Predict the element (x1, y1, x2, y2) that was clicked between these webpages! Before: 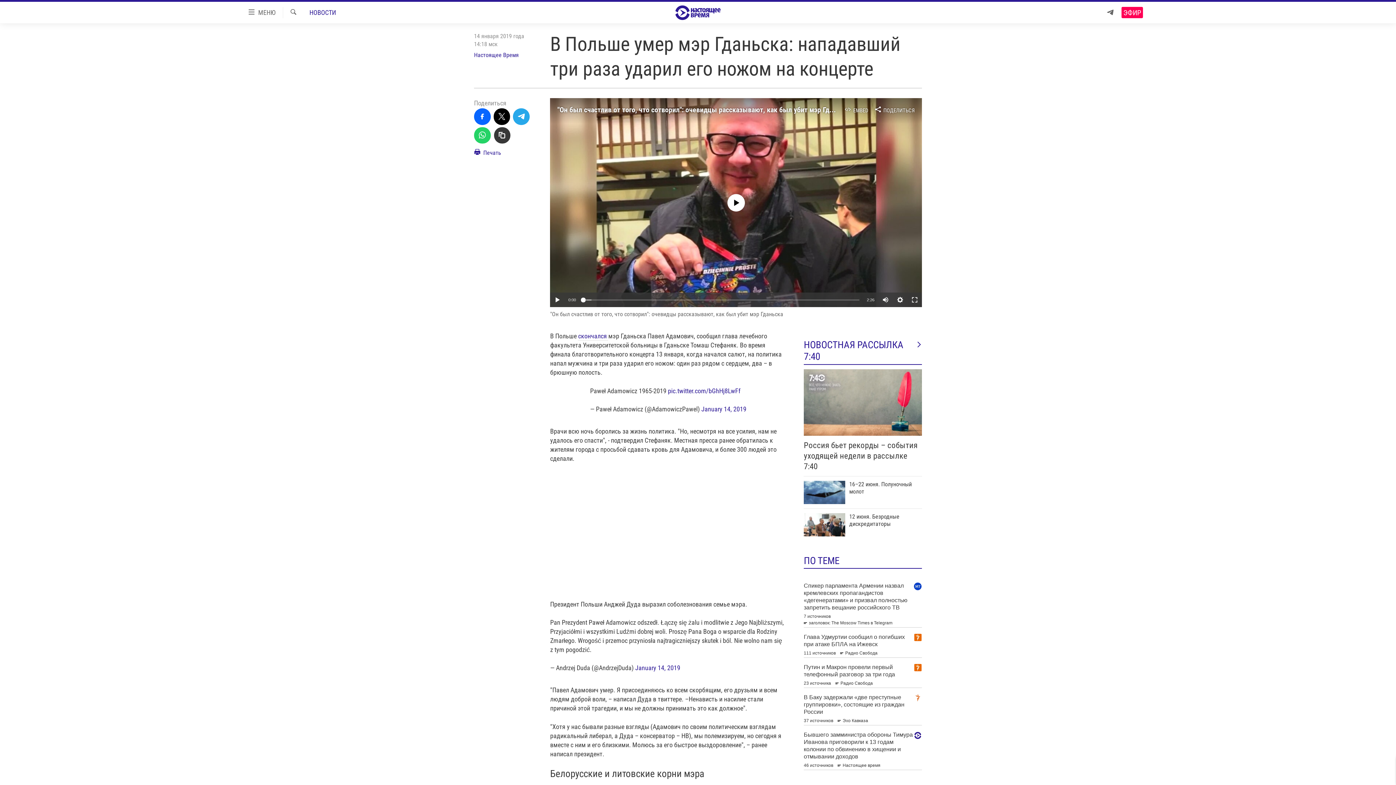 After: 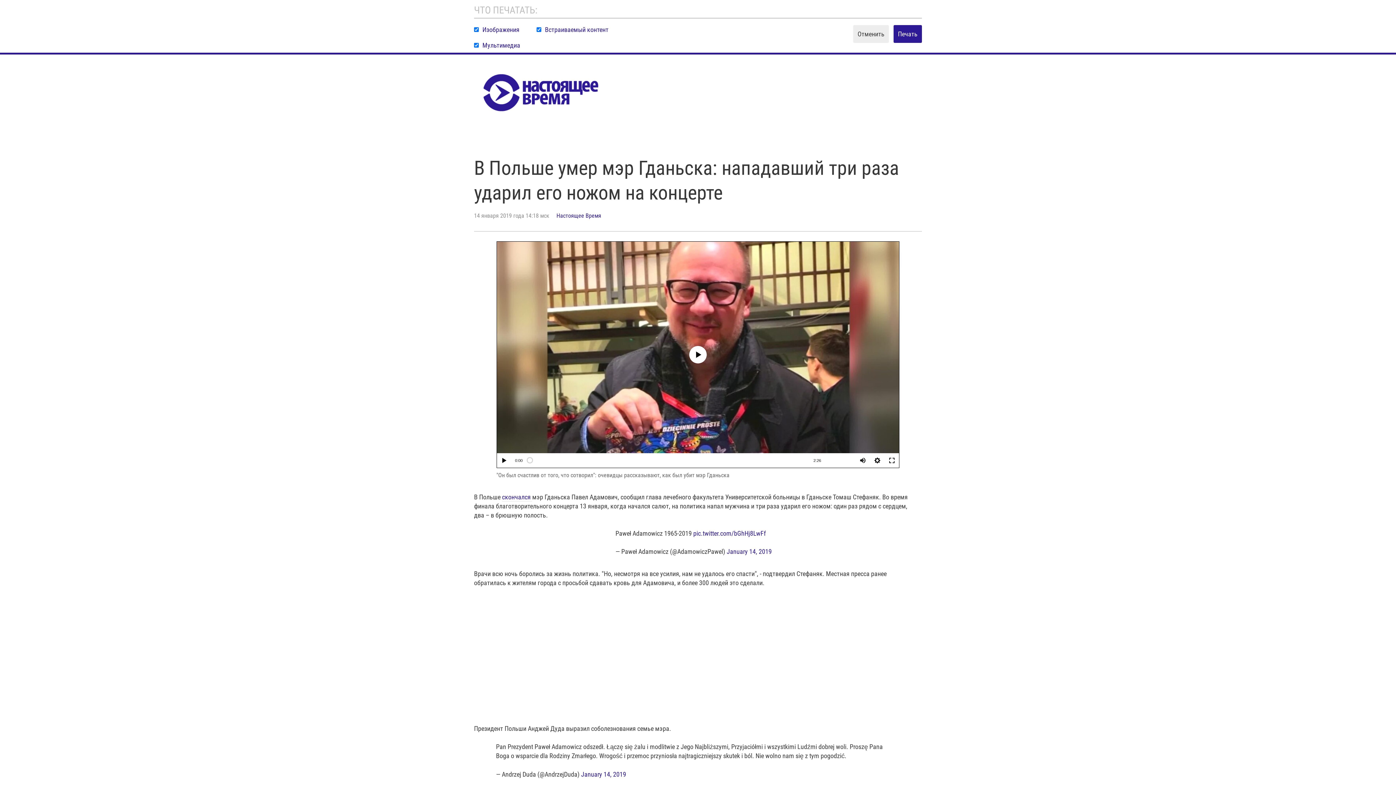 Action: label:  Печать bbox: (474, 148, 501, 161)